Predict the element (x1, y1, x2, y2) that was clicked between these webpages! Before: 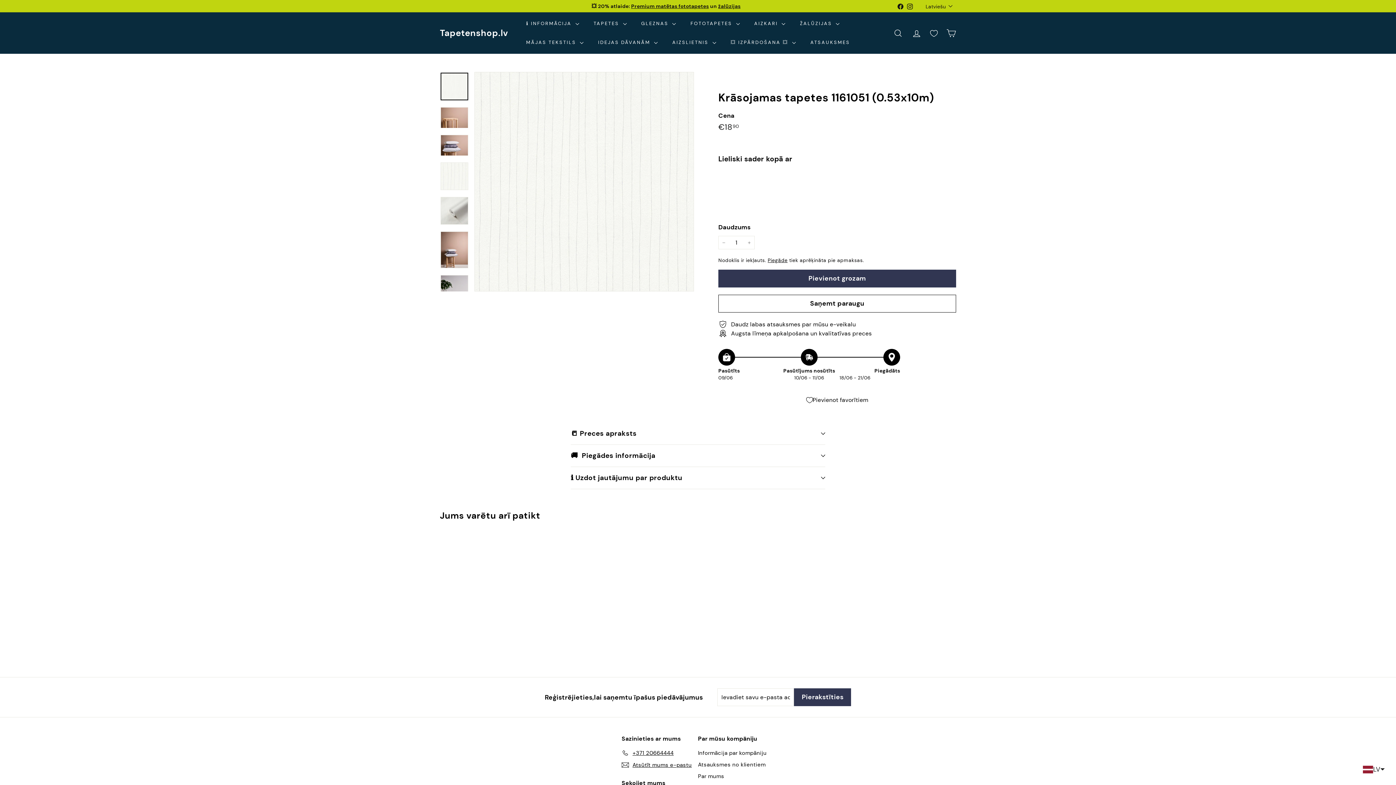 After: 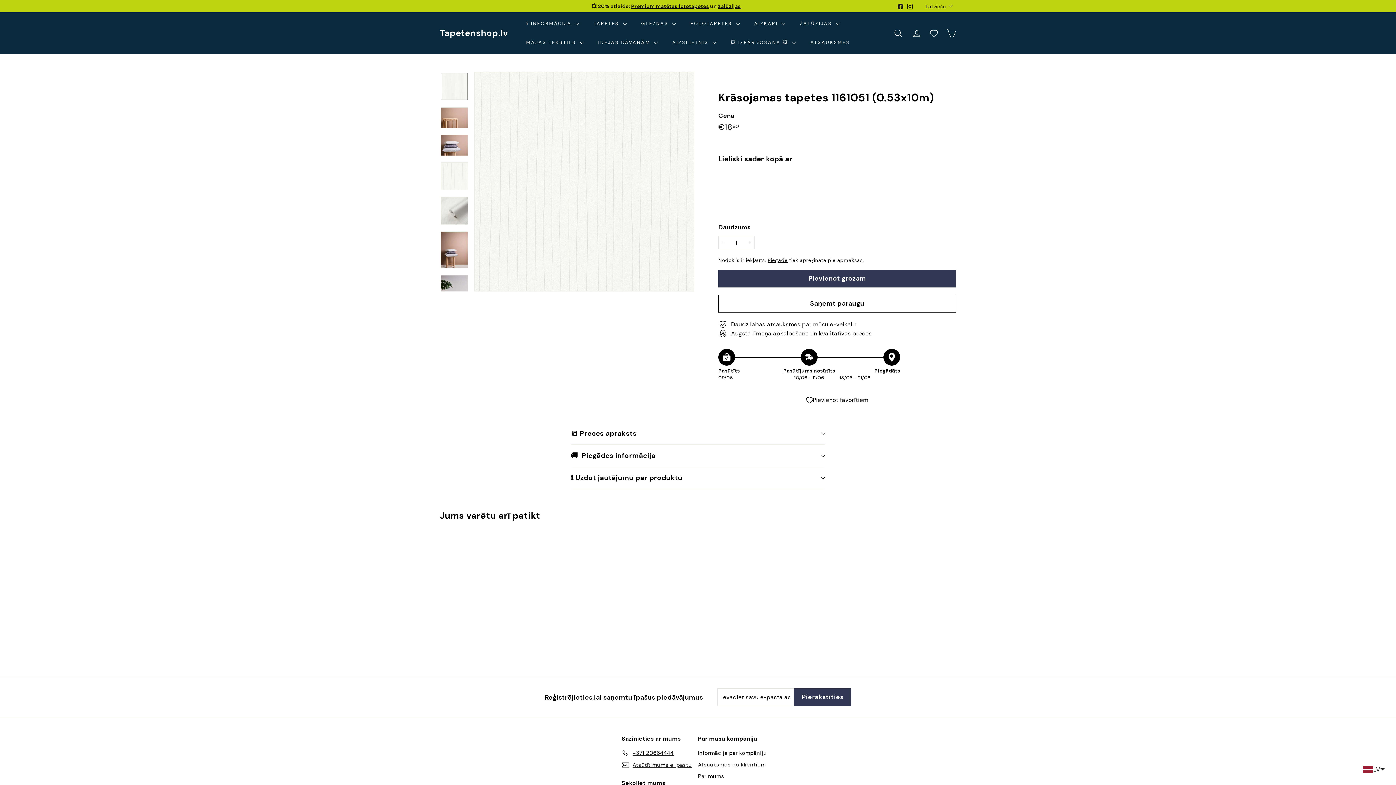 Action: label: Krāsojamas tapetes 1161051 (0.53x10m)
€1890
€18.90 bbox: (721, 173, 953, 213)